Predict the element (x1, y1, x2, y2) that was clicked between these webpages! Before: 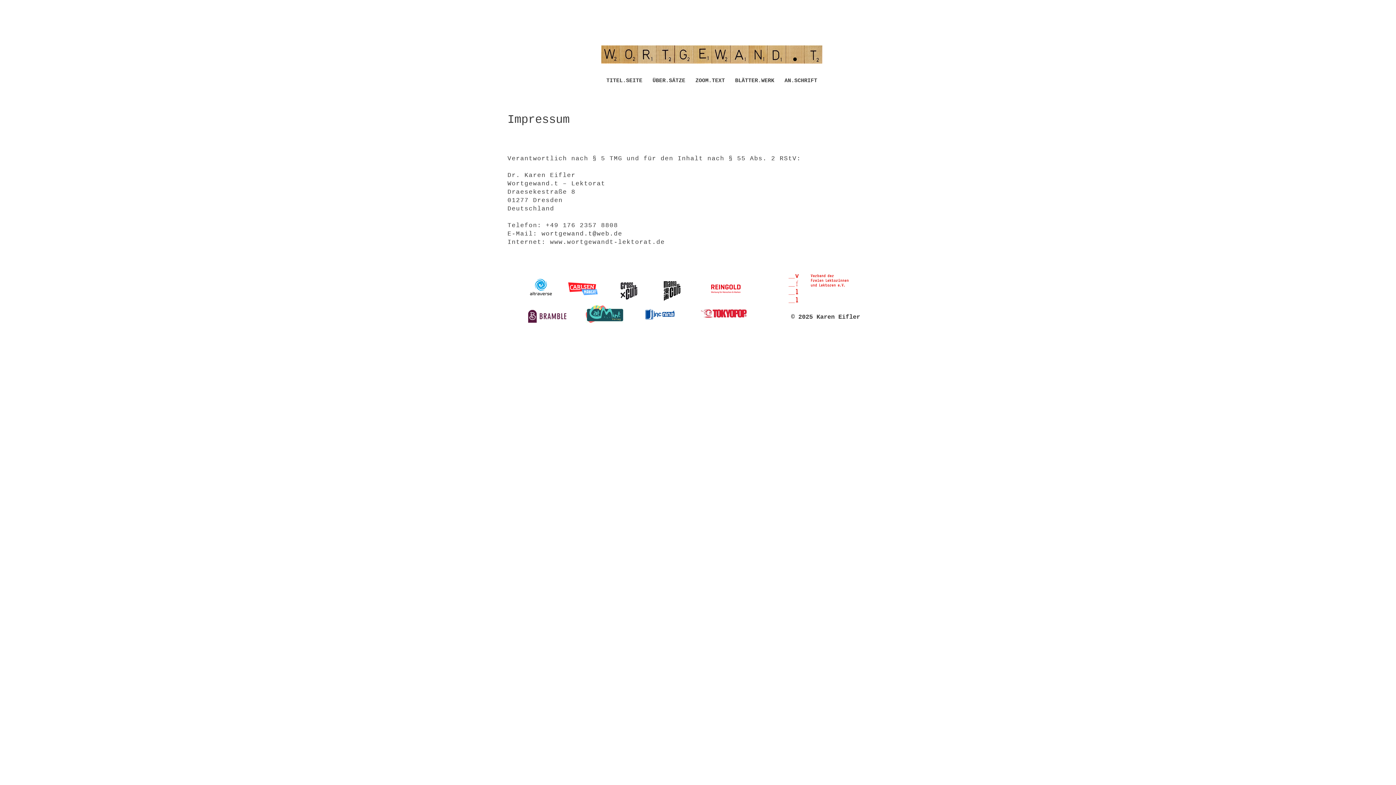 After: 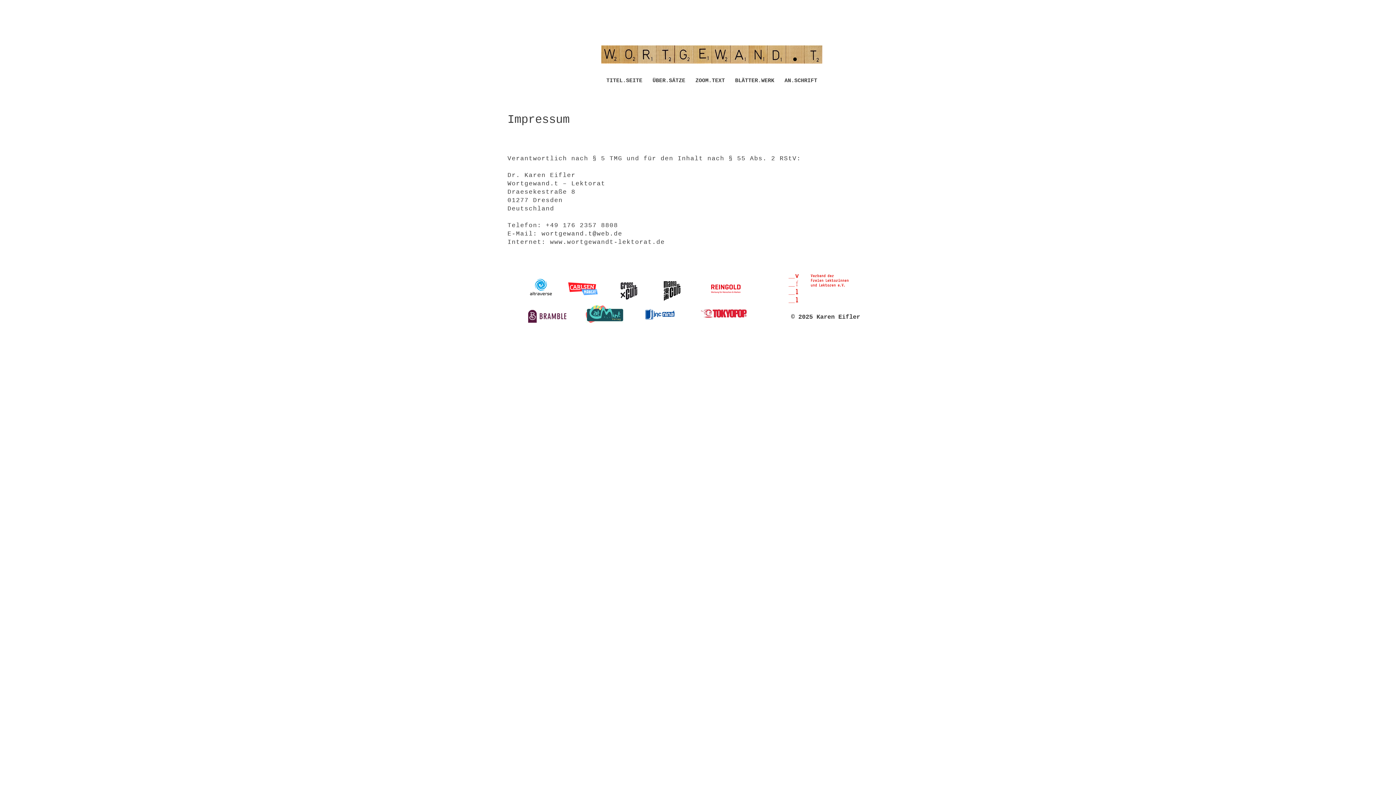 Action: bbox: (523, 274, 558, 299)